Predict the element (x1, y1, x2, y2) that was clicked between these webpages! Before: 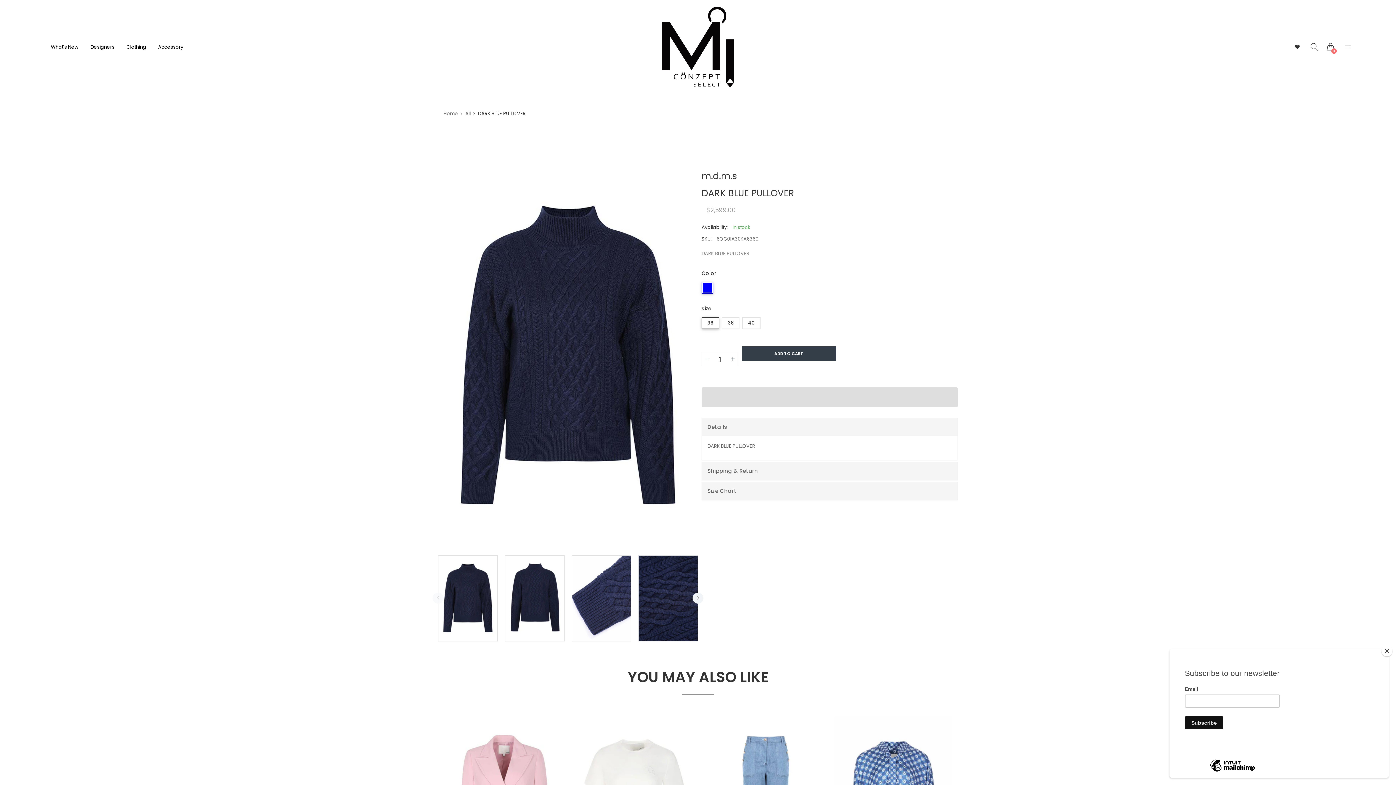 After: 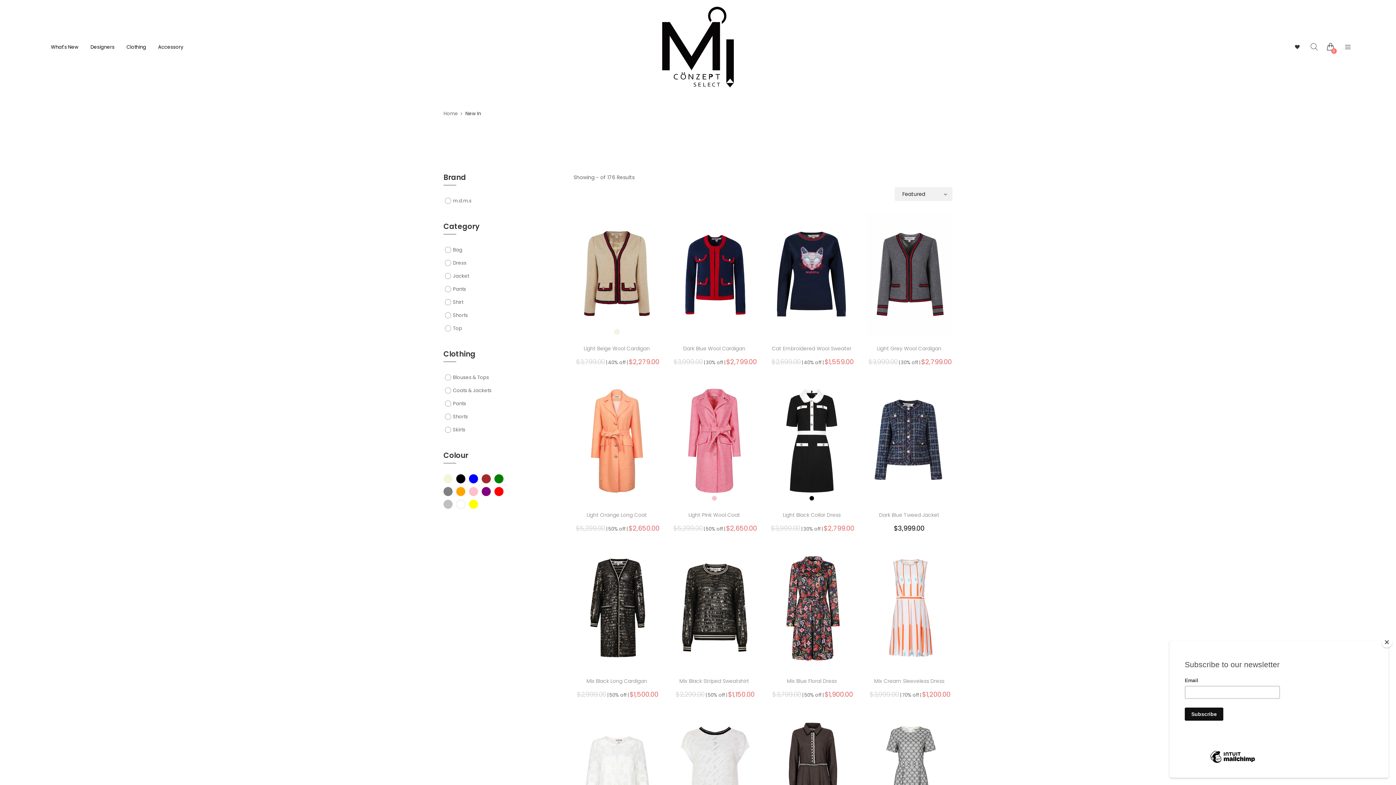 Action: label: Designers bbox: (85, 28, 120, 66)